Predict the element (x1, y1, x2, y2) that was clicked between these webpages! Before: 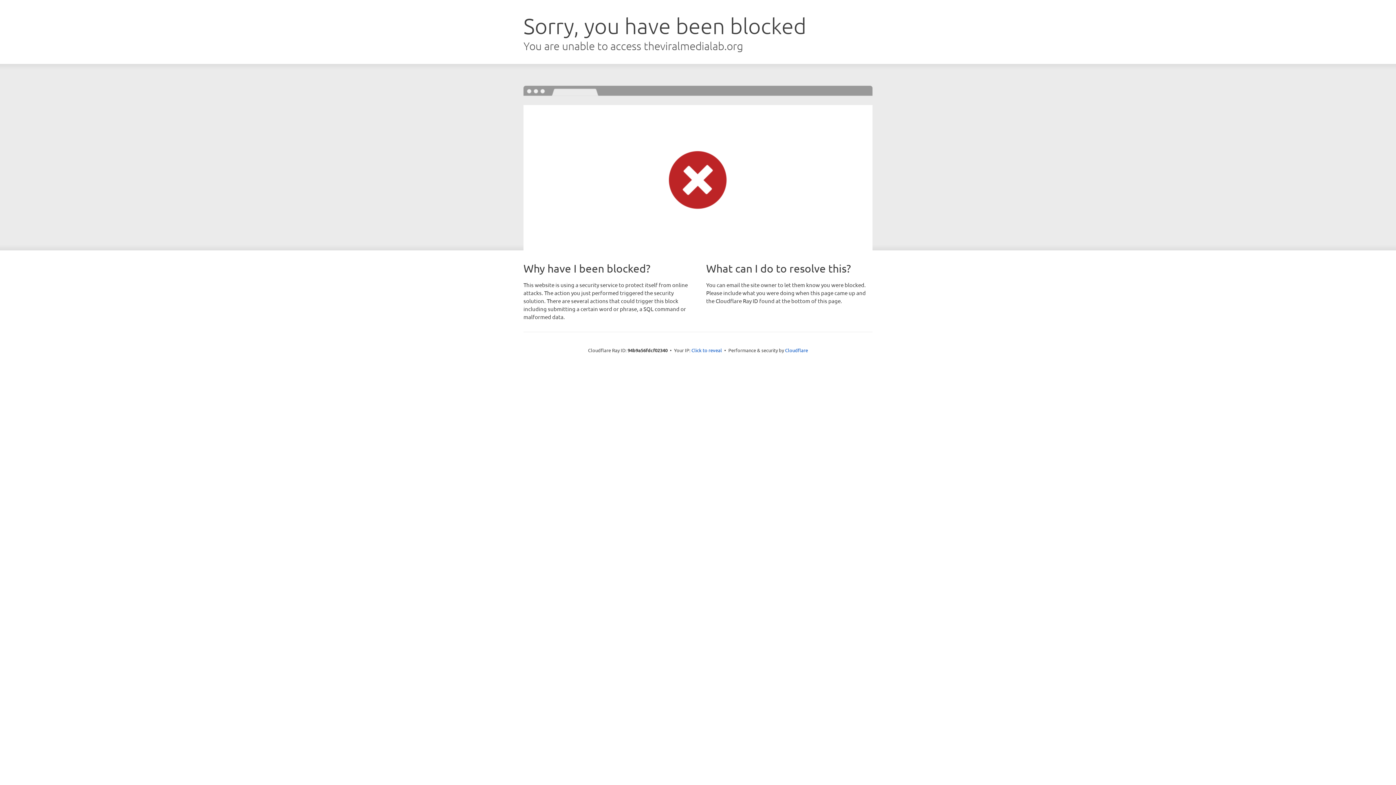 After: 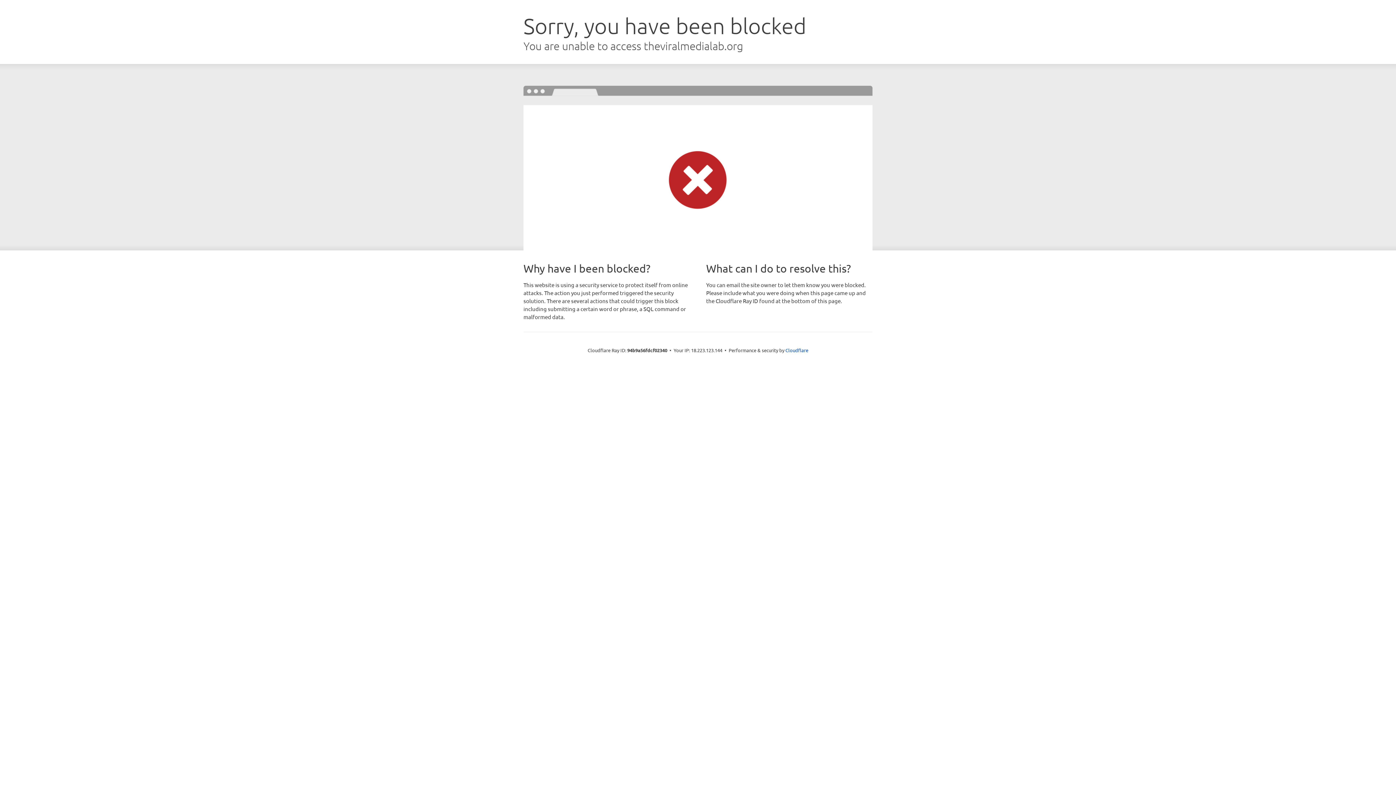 Action: label: Click to reveal bbox: (691, 346, 722, 353)